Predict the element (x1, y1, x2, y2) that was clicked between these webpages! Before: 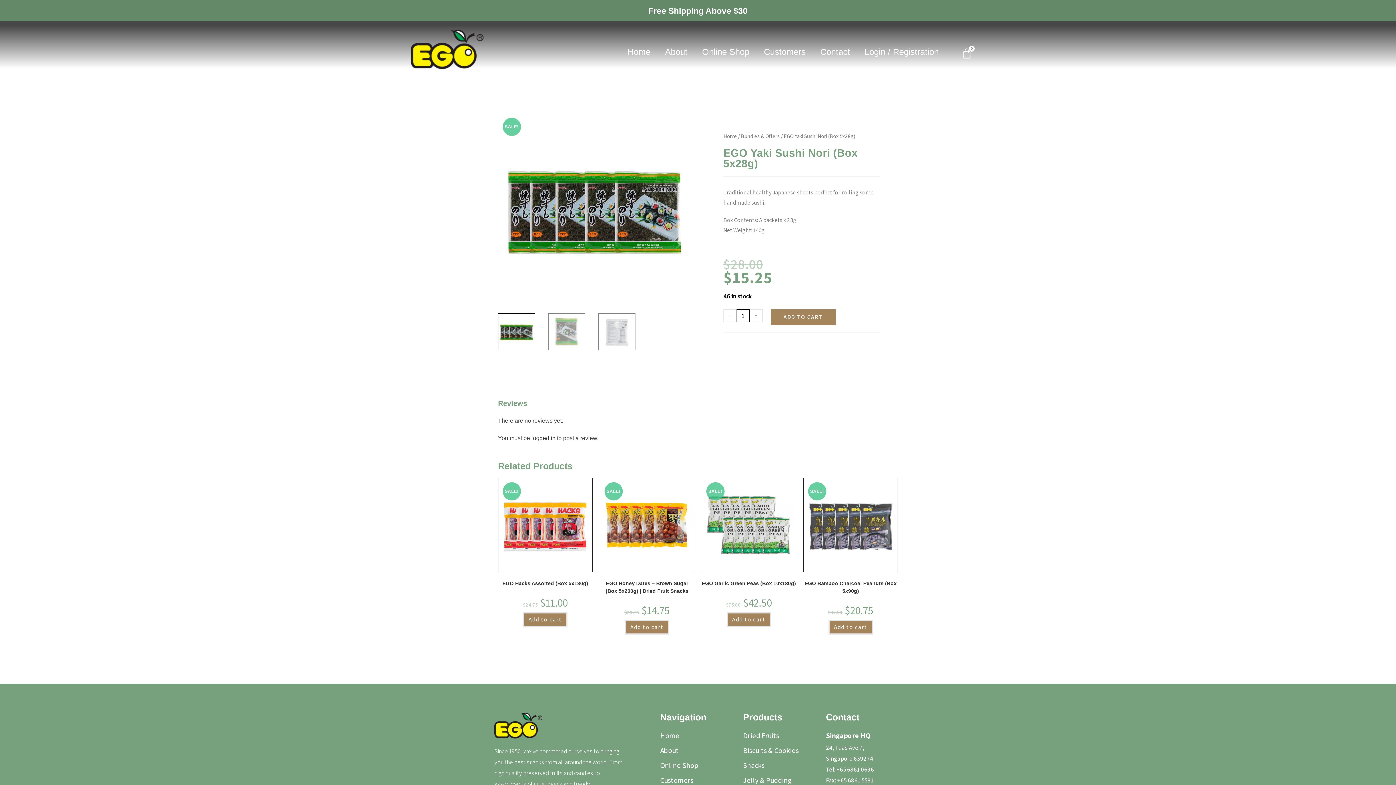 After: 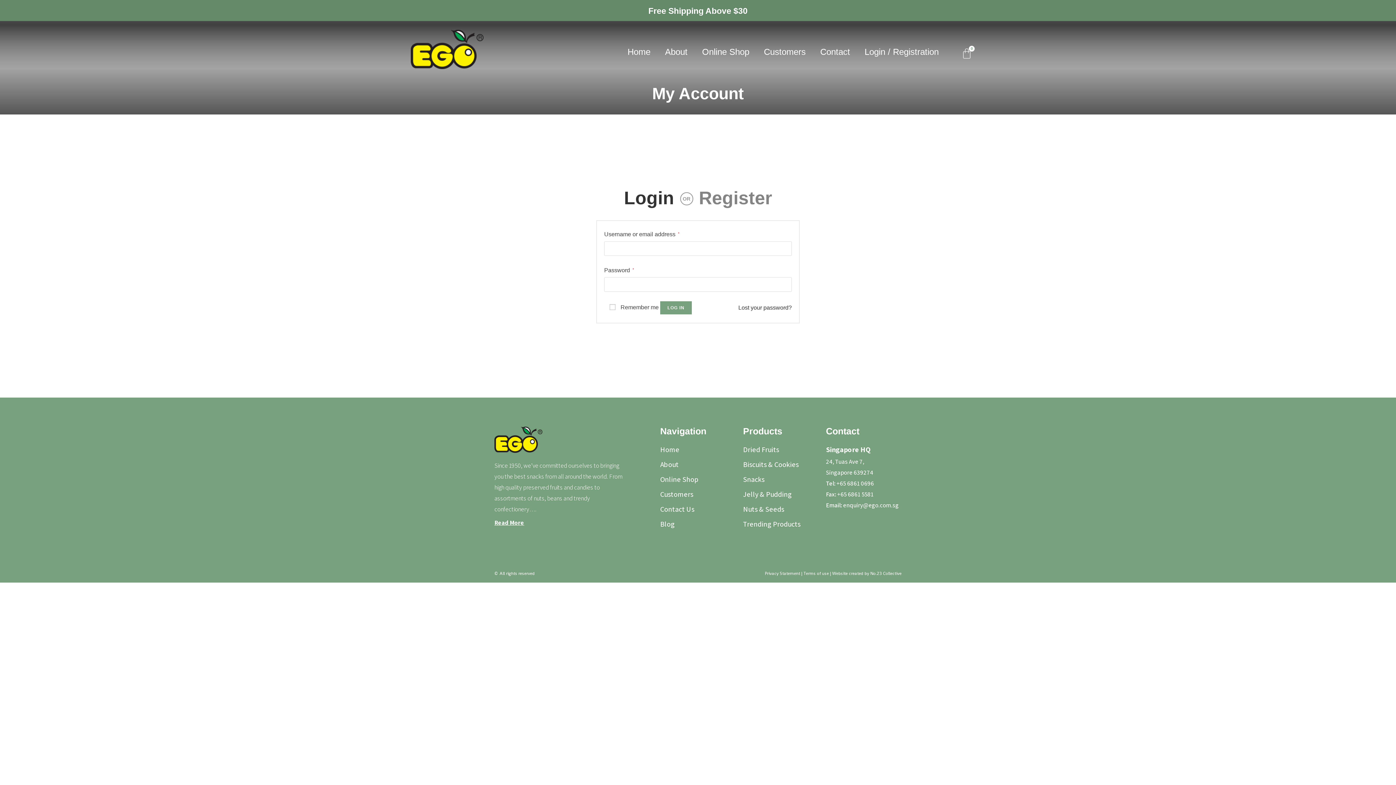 Action: label: logged in bbox: (531, 435, 555, 441)